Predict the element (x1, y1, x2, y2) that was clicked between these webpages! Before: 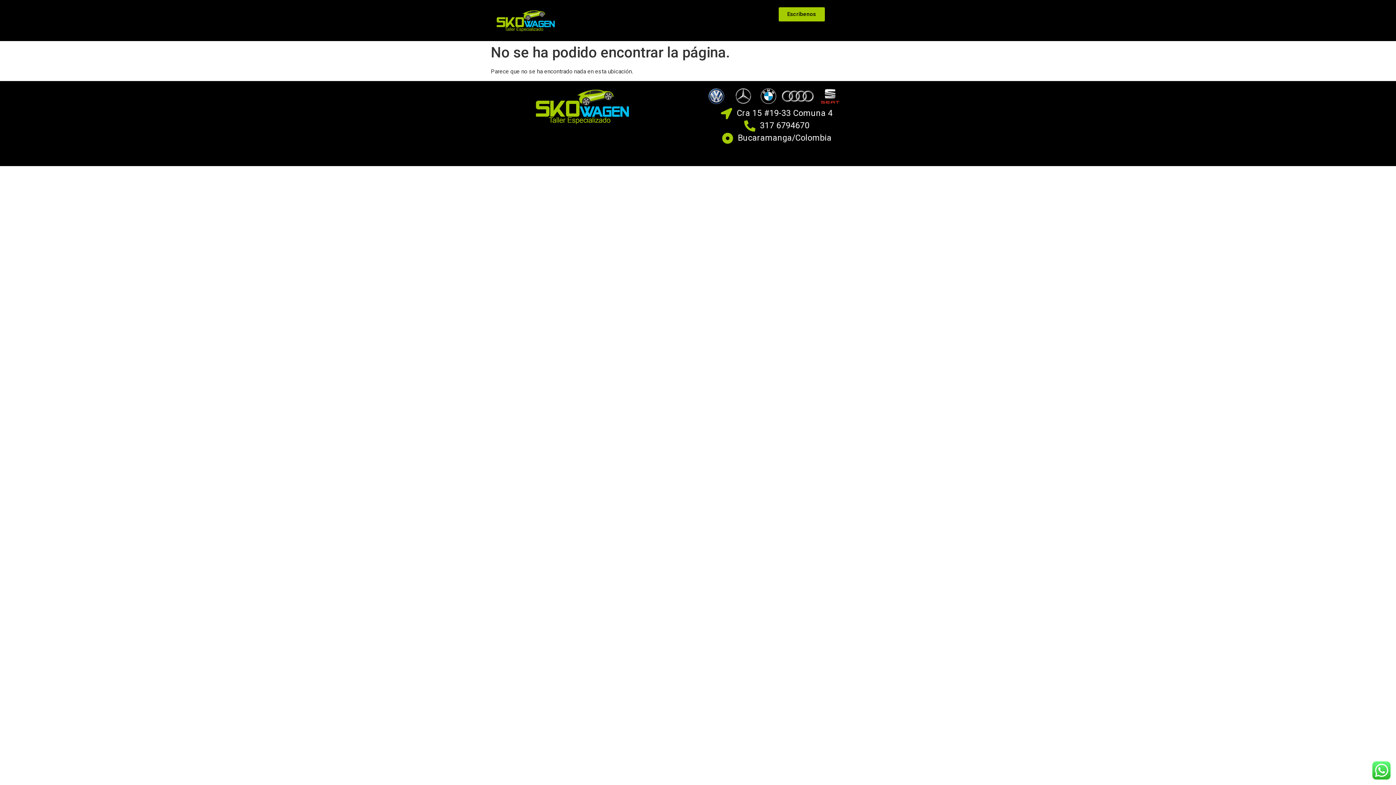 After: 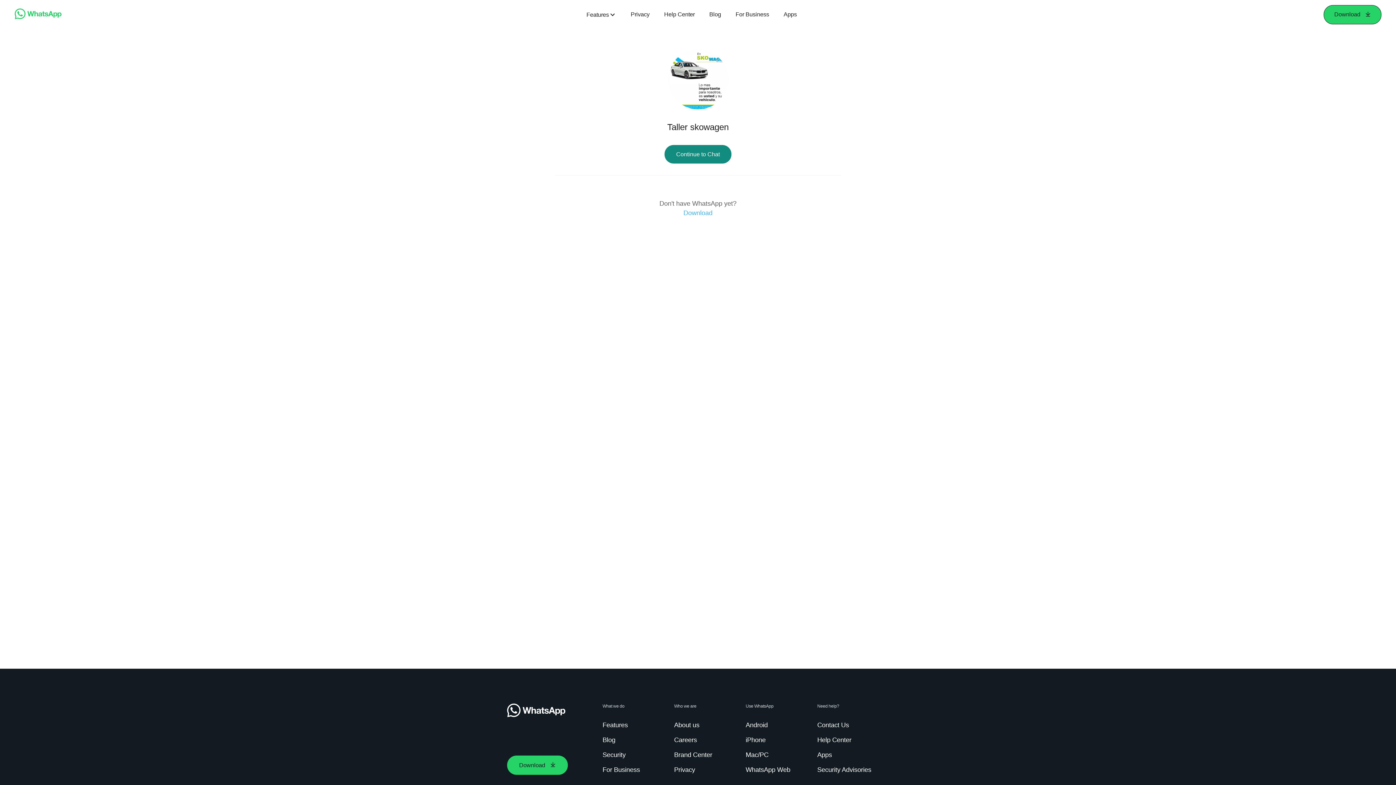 Action: label: Escríbenos bbox: (778, 7, 824, 21)